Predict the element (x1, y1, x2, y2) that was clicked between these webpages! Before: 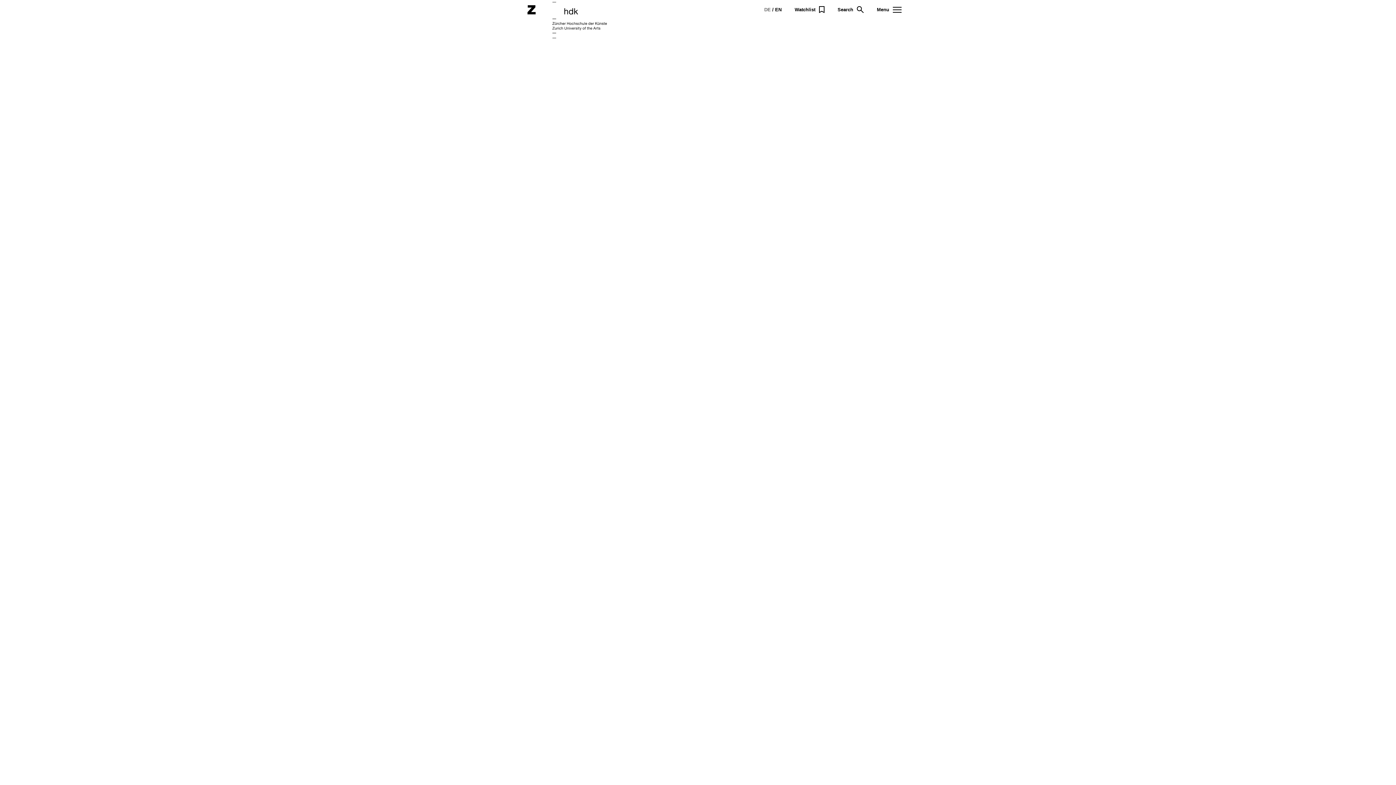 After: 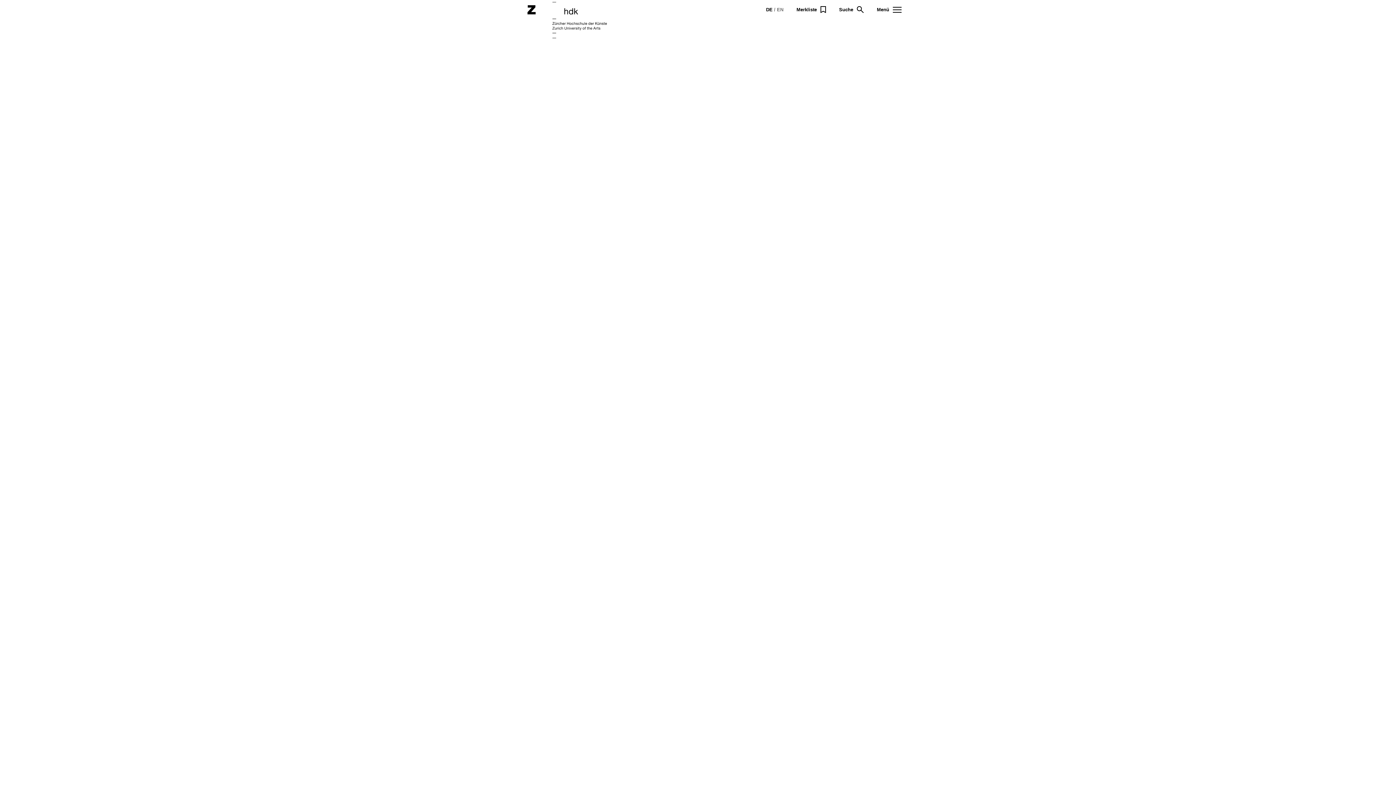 Action: label: DE bbox: (764, 6, 770, 12)